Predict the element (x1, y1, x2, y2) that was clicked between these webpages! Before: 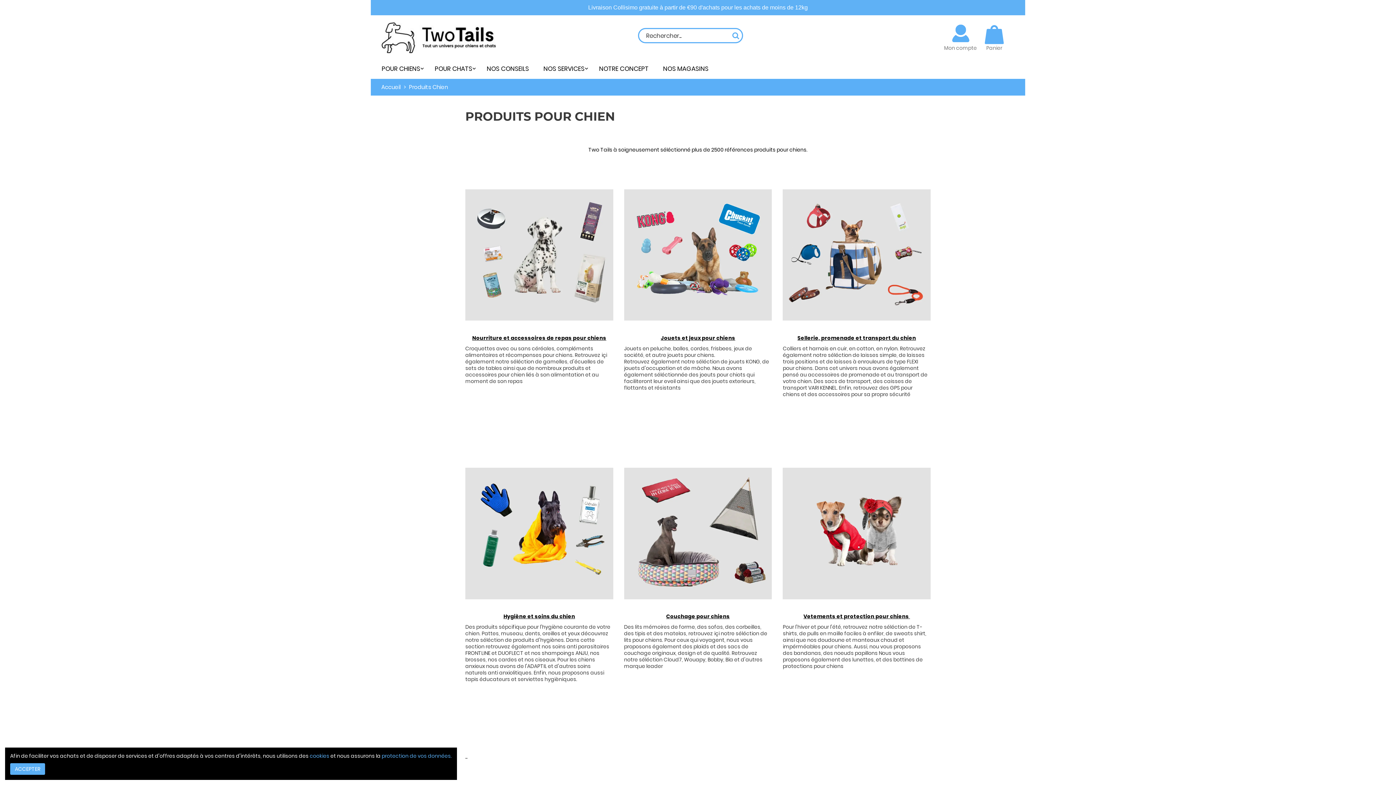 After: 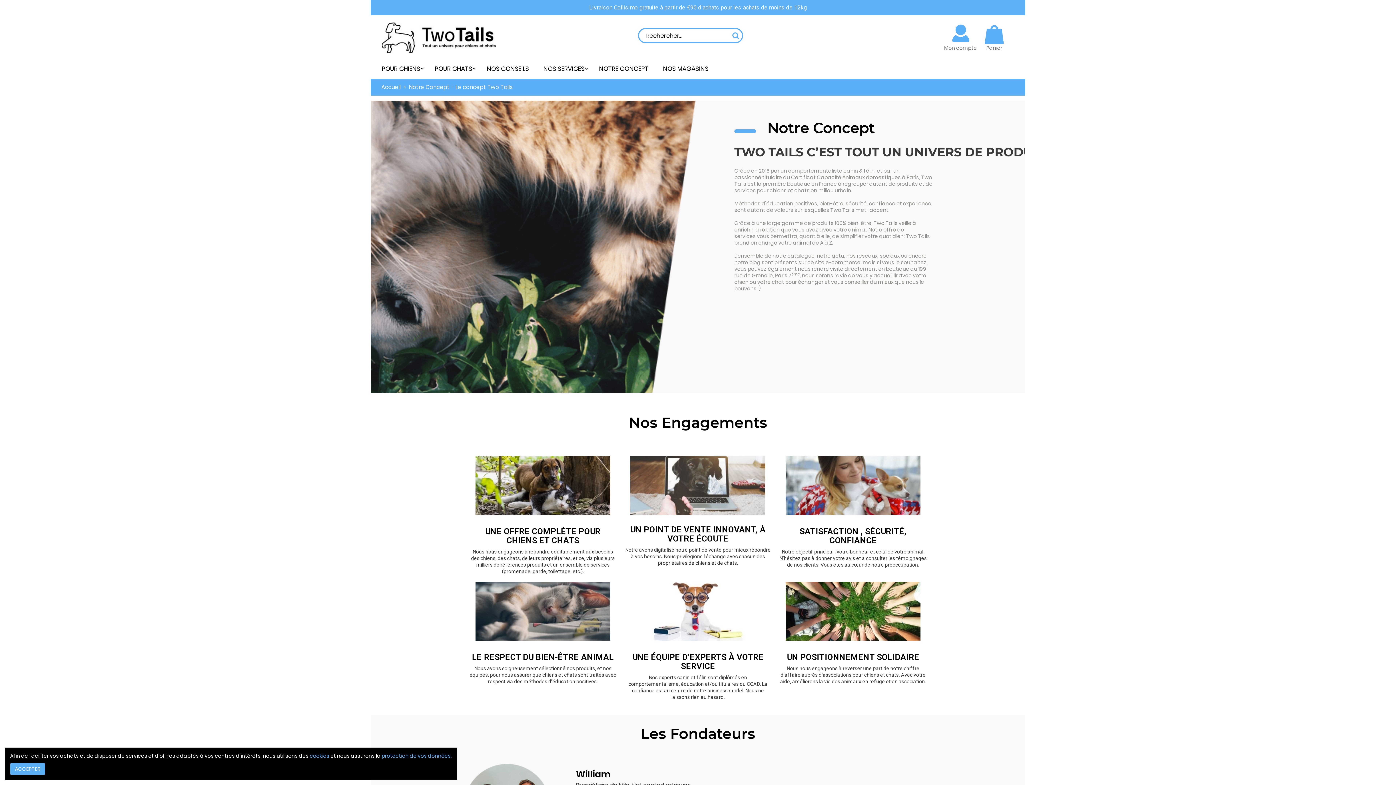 Action: label: NOTRE CONCEPT bbox: (593, 58, 657, 78)